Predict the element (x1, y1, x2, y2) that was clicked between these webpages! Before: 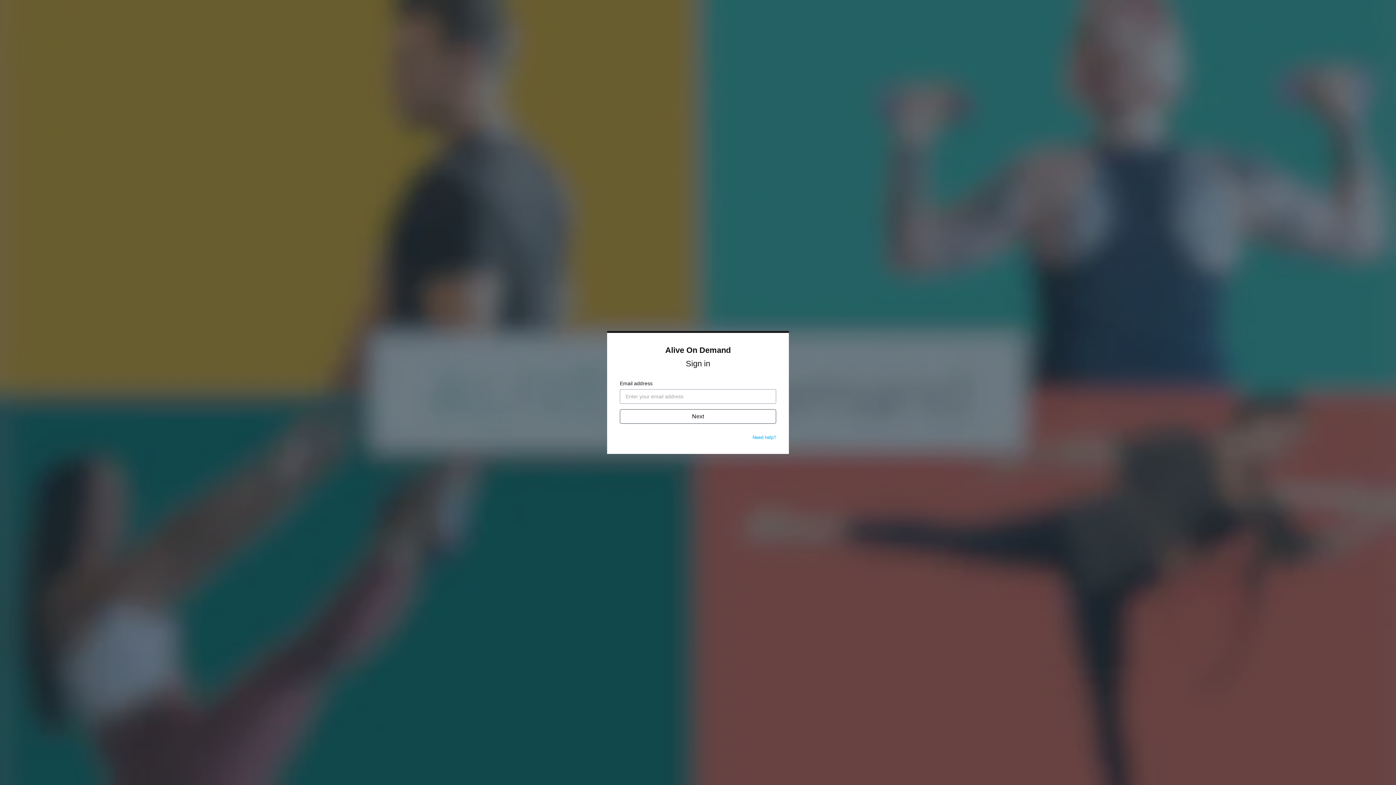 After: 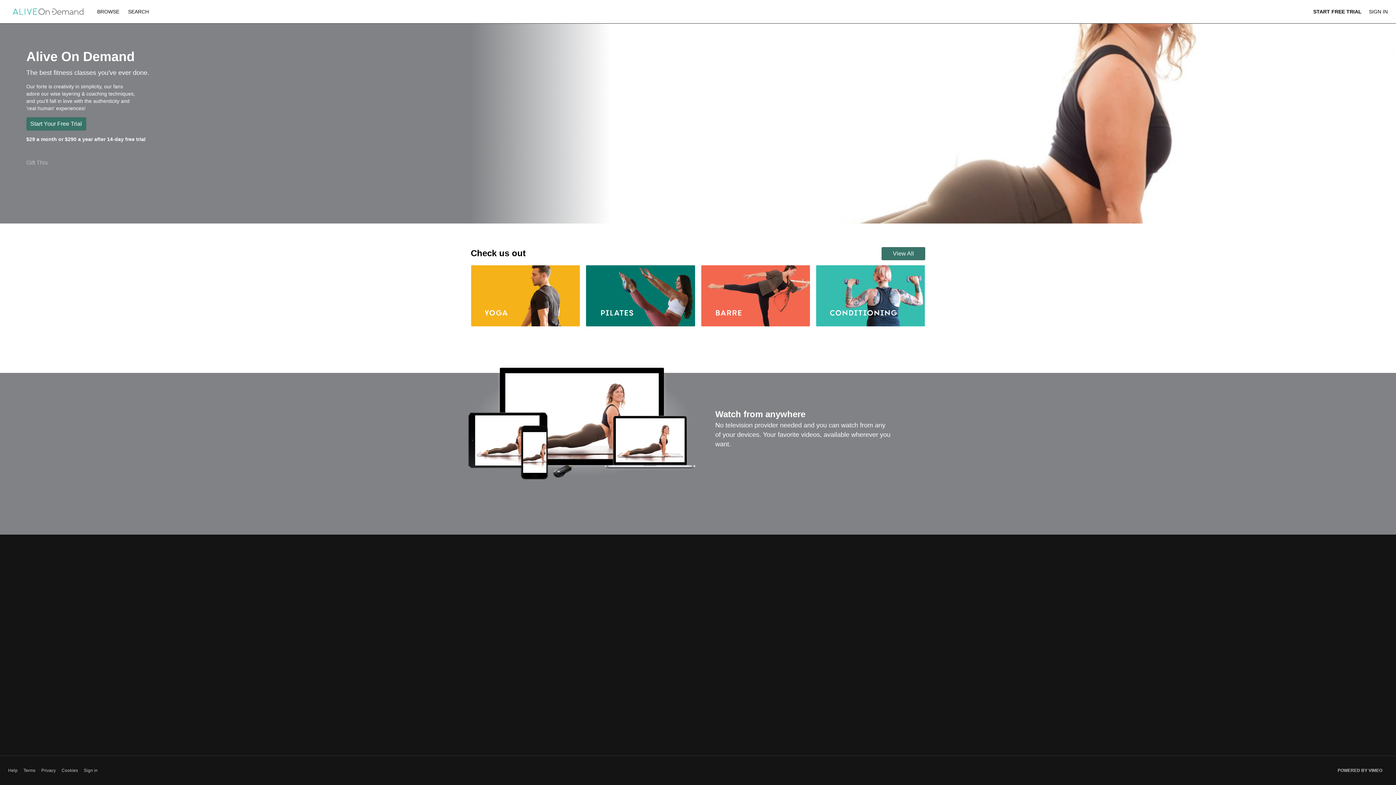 Action: label: Alive On Demand bbox: (665, 345, 730, 354)